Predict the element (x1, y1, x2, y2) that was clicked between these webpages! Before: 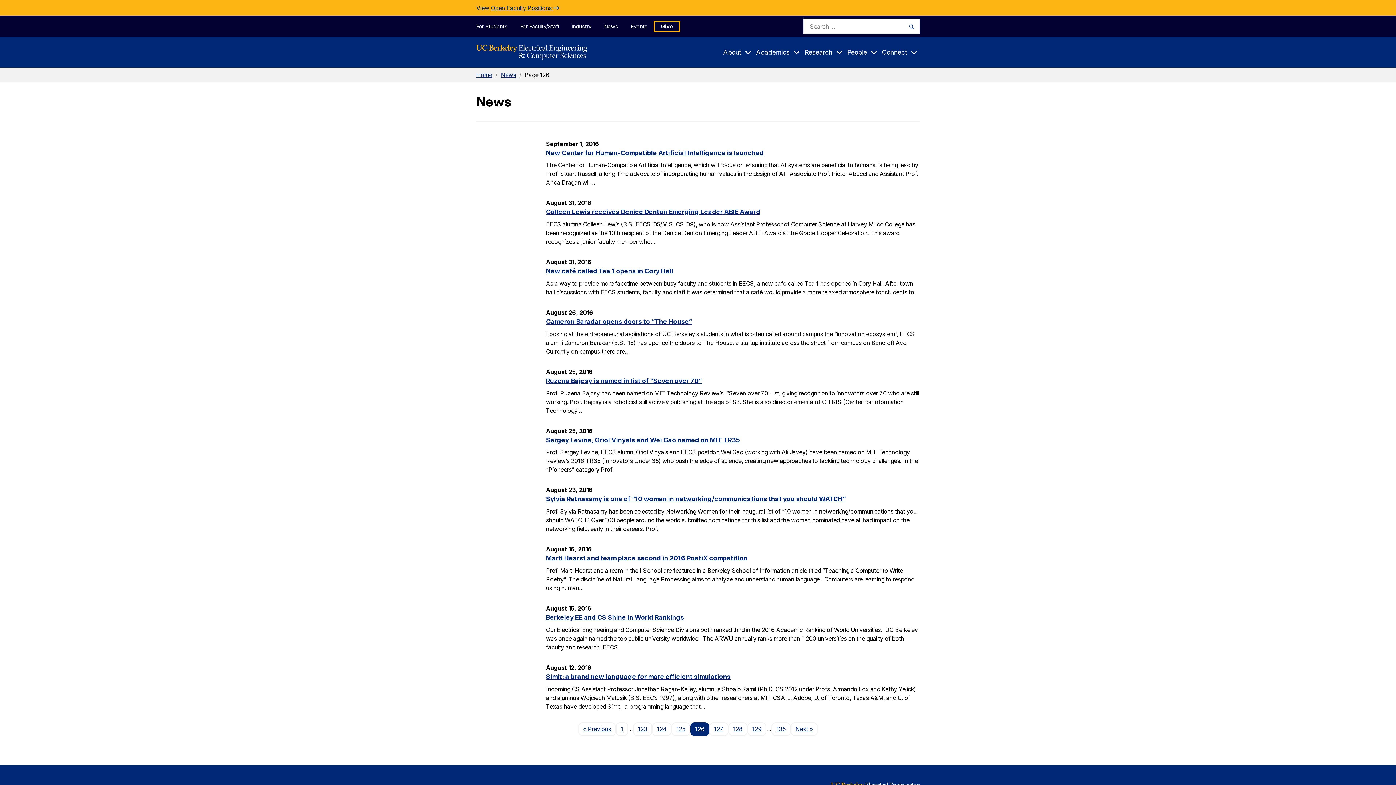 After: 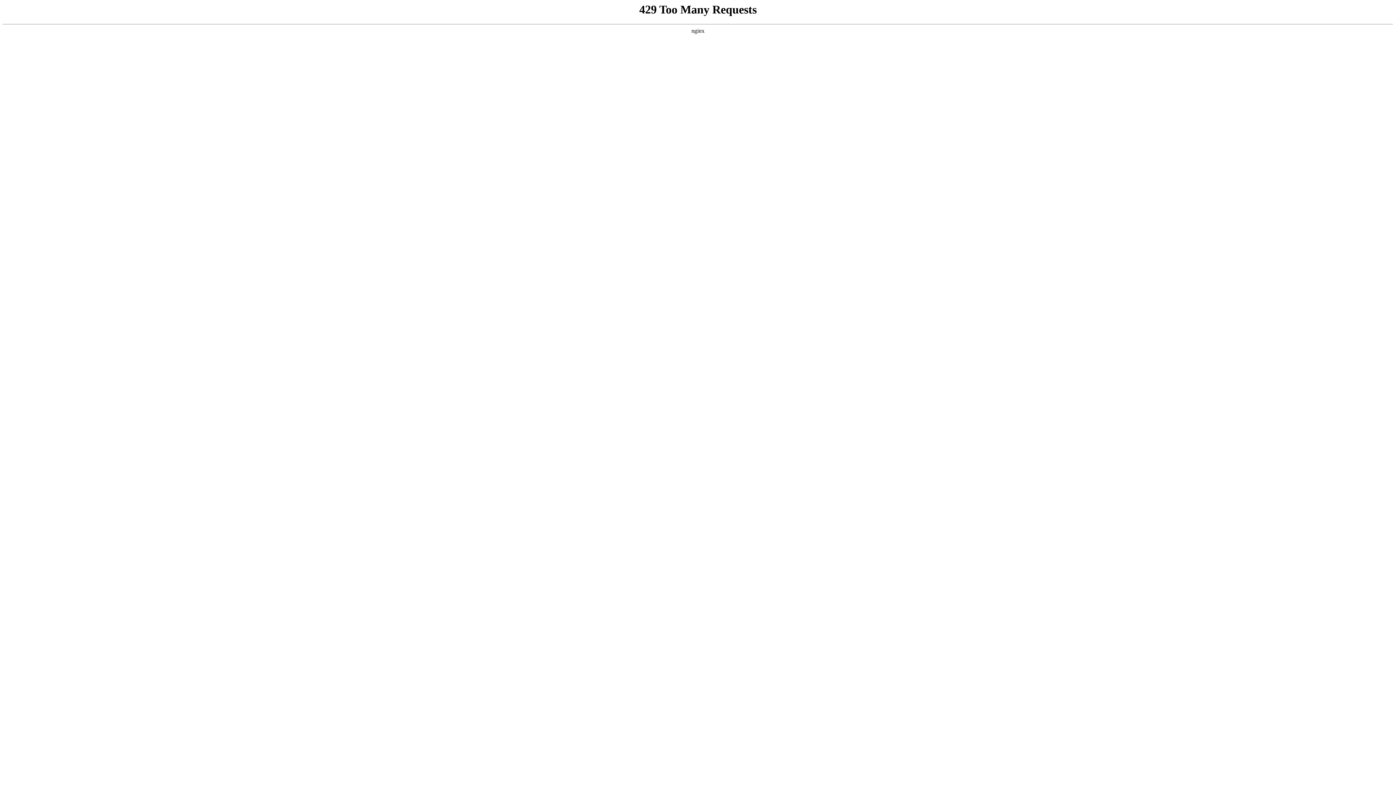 Action: label: Cameron Baradar opens doors to “The House” bbox: (546, 317, 692, 325)